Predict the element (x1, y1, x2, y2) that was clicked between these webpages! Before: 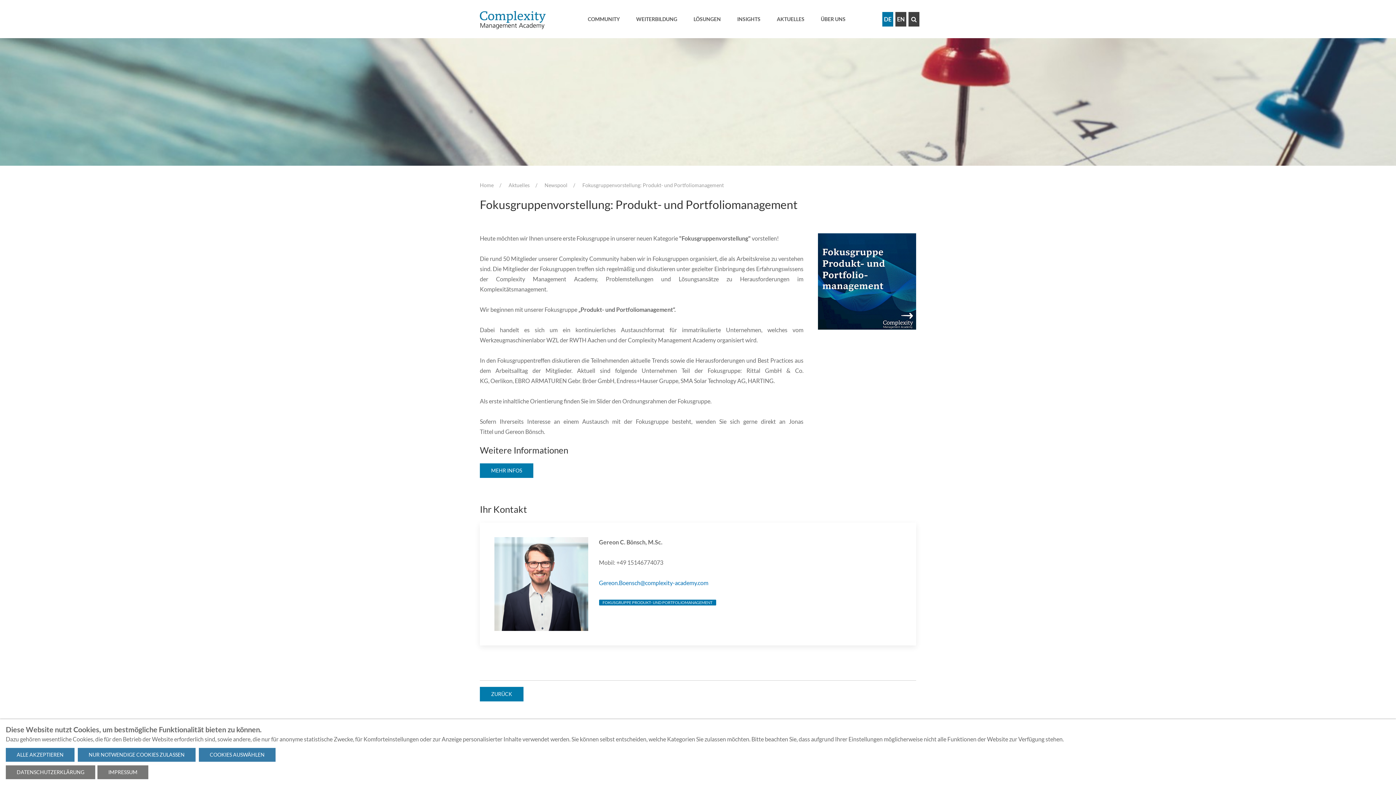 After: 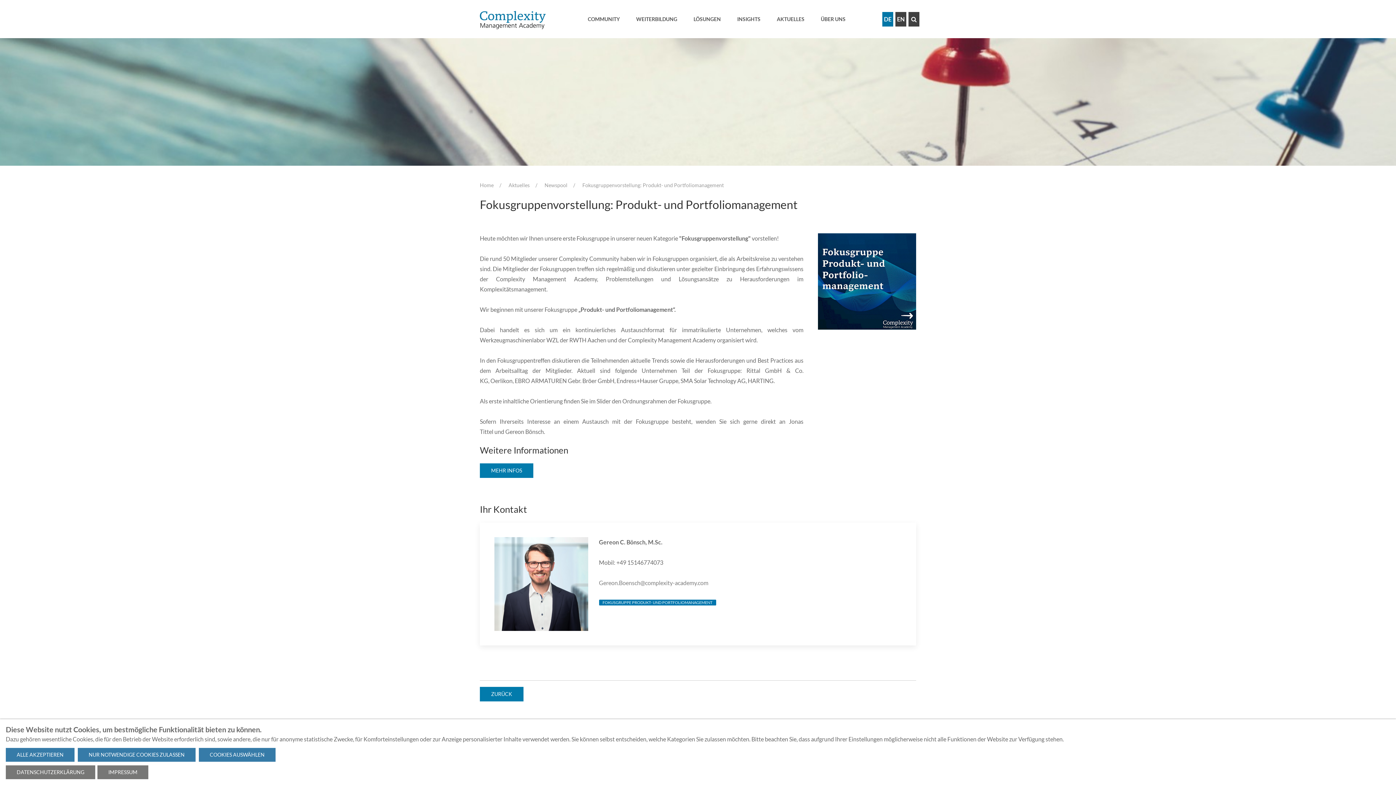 Action: label: Gereon.Boensch@complexity-academy.com bbox: (599, 579, 708, 586)